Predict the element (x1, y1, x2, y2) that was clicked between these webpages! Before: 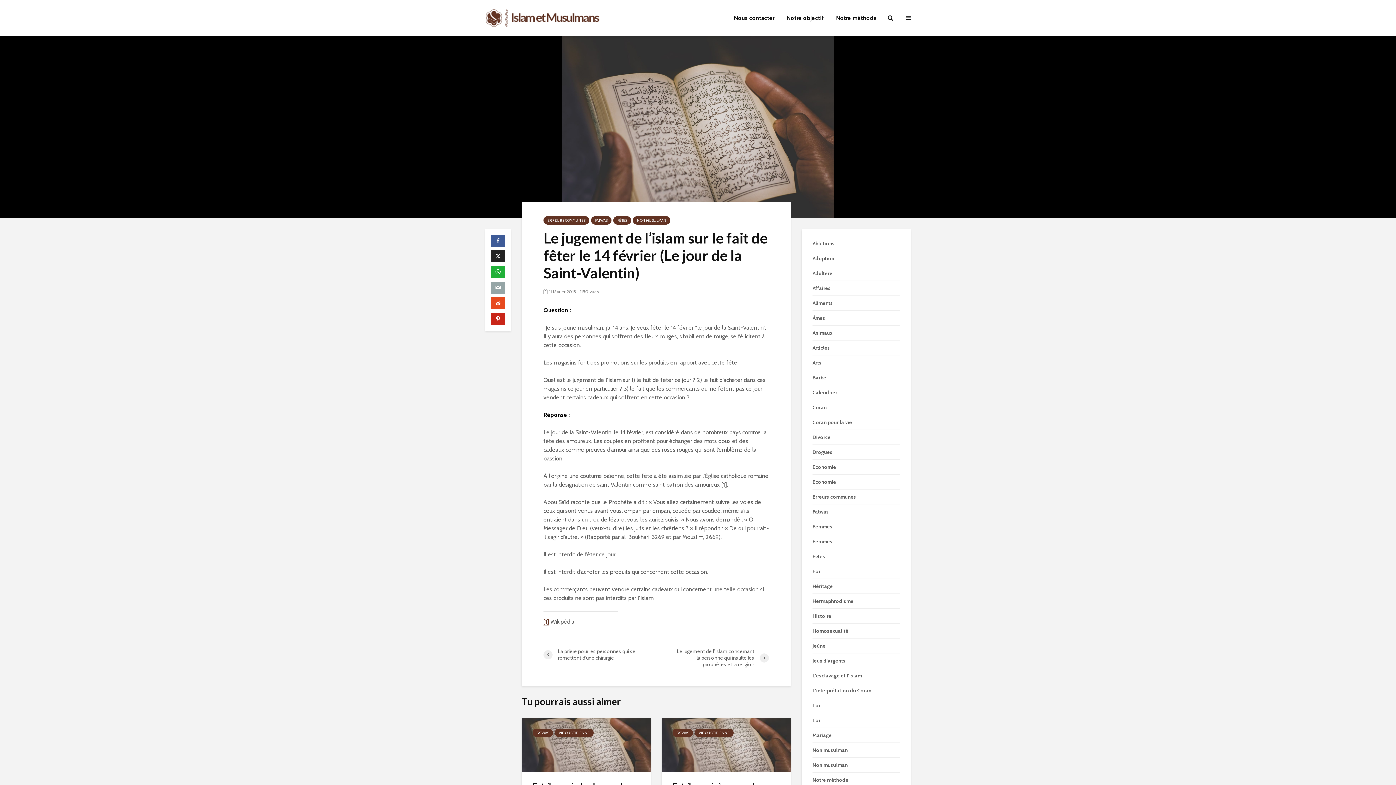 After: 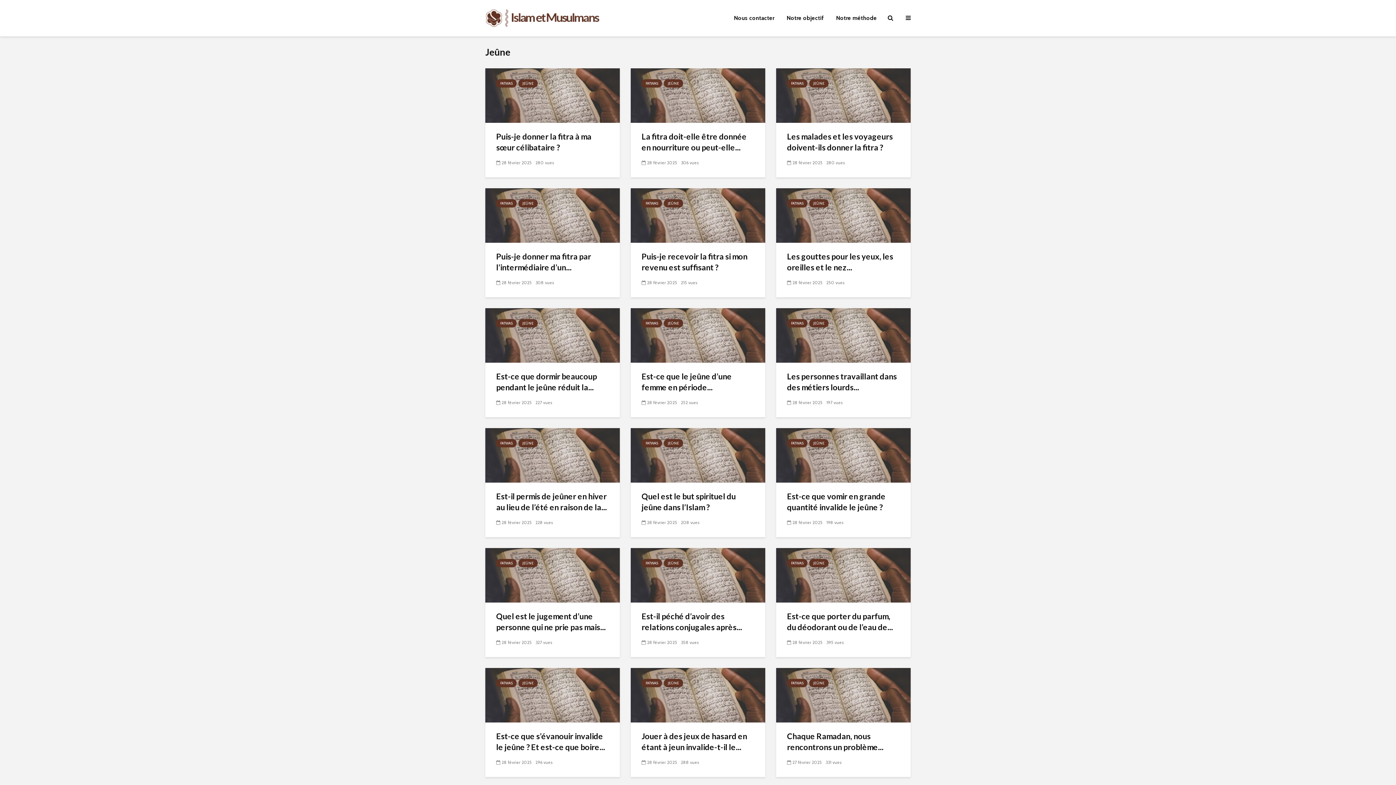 Action: bbox: (812, 638, 900, 653) label: Jeûne